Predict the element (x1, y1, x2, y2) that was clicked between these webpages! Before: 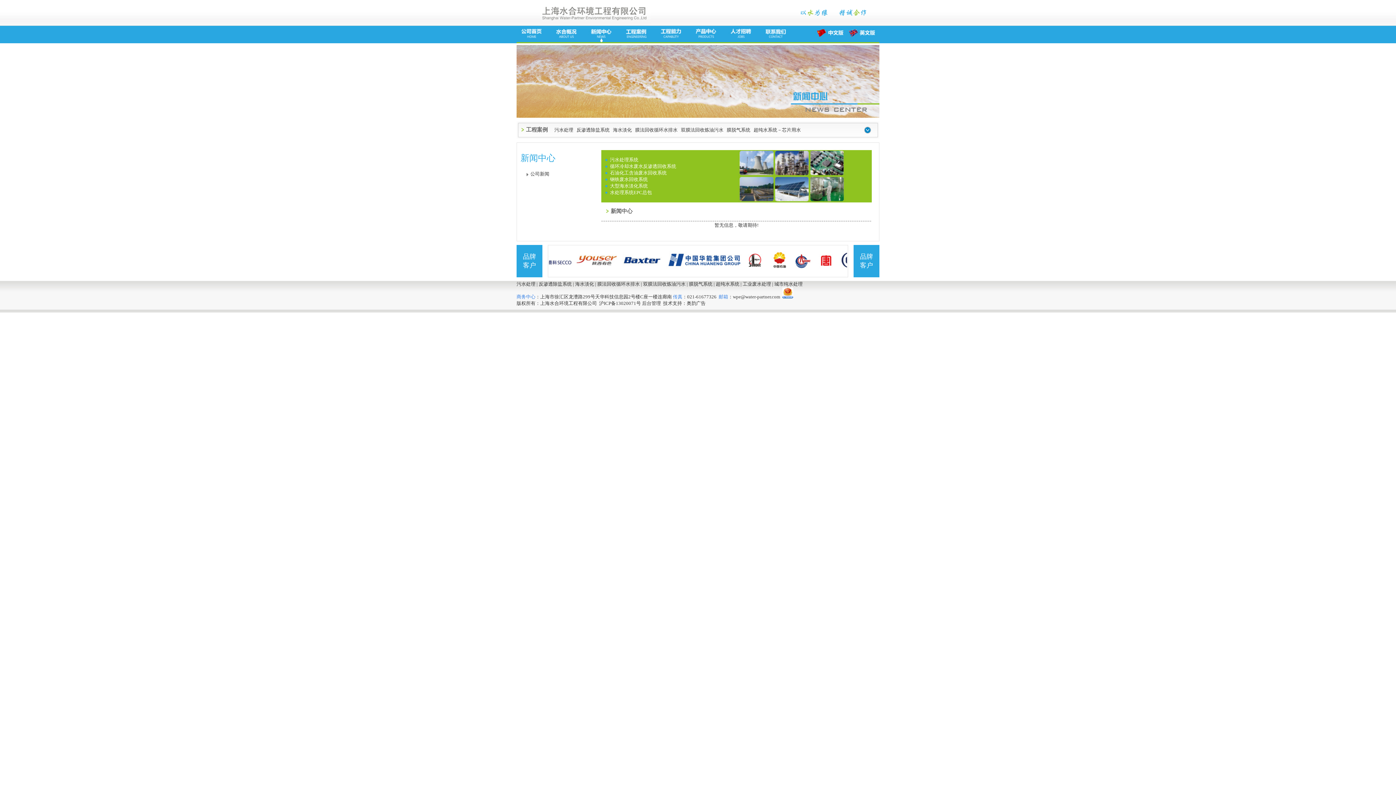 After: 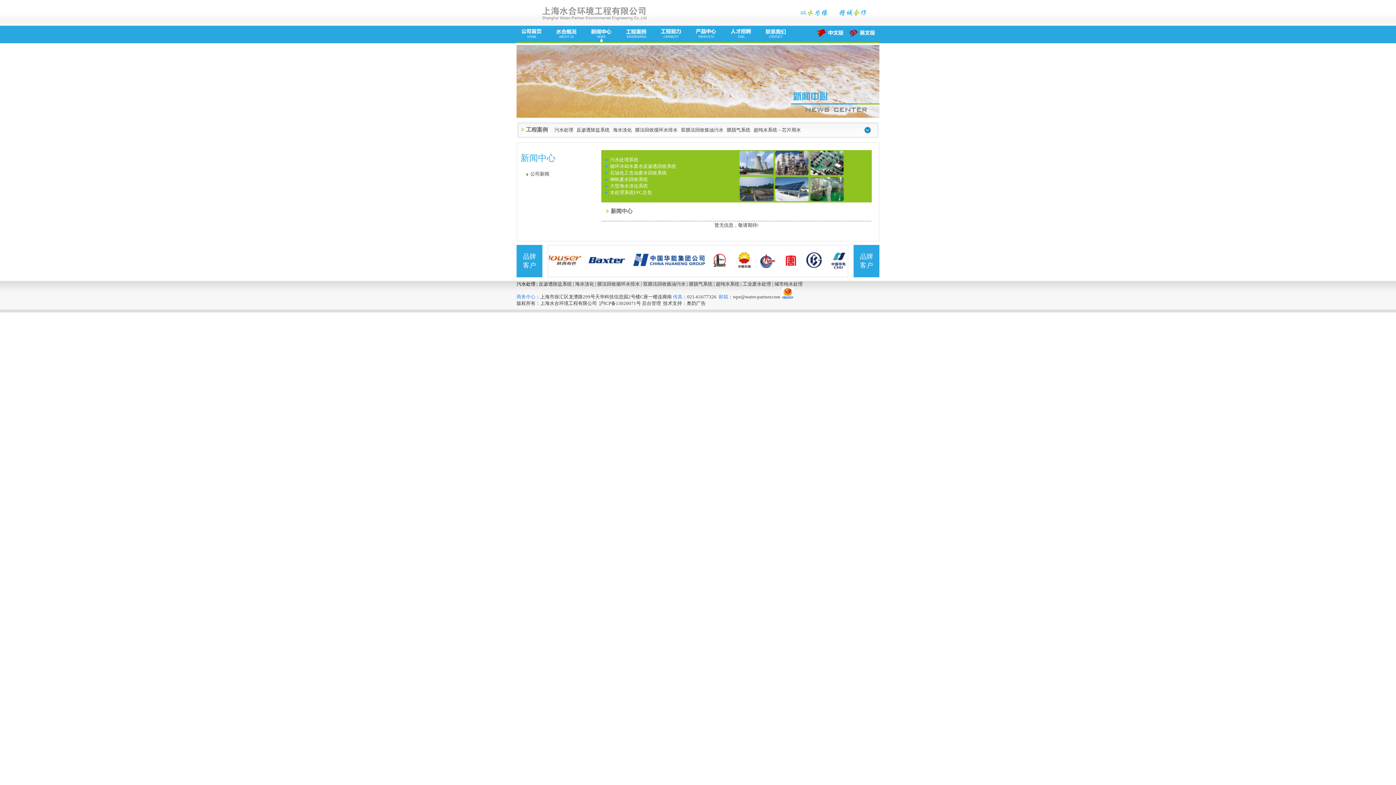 Action: label: 污水处理 bbox: (516, 281, 535, 286)